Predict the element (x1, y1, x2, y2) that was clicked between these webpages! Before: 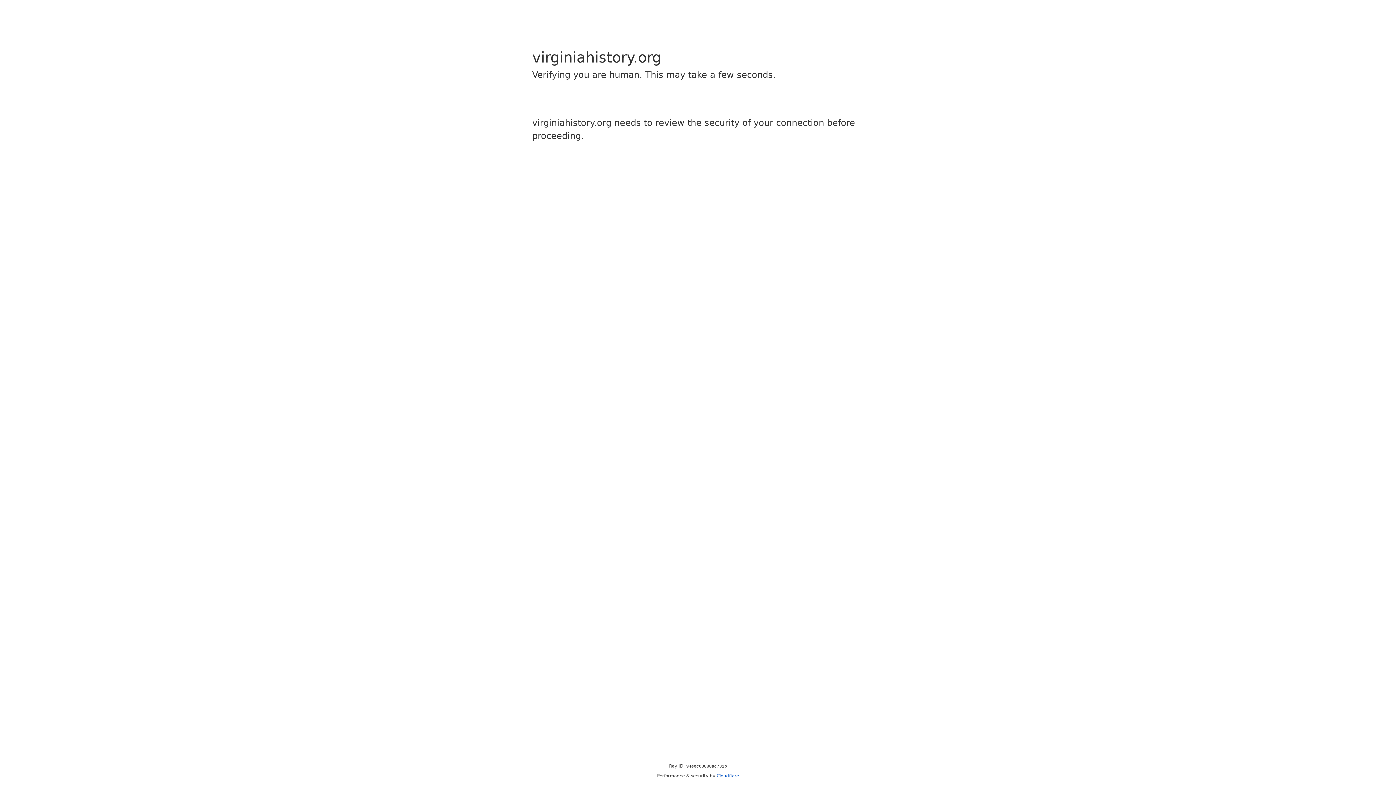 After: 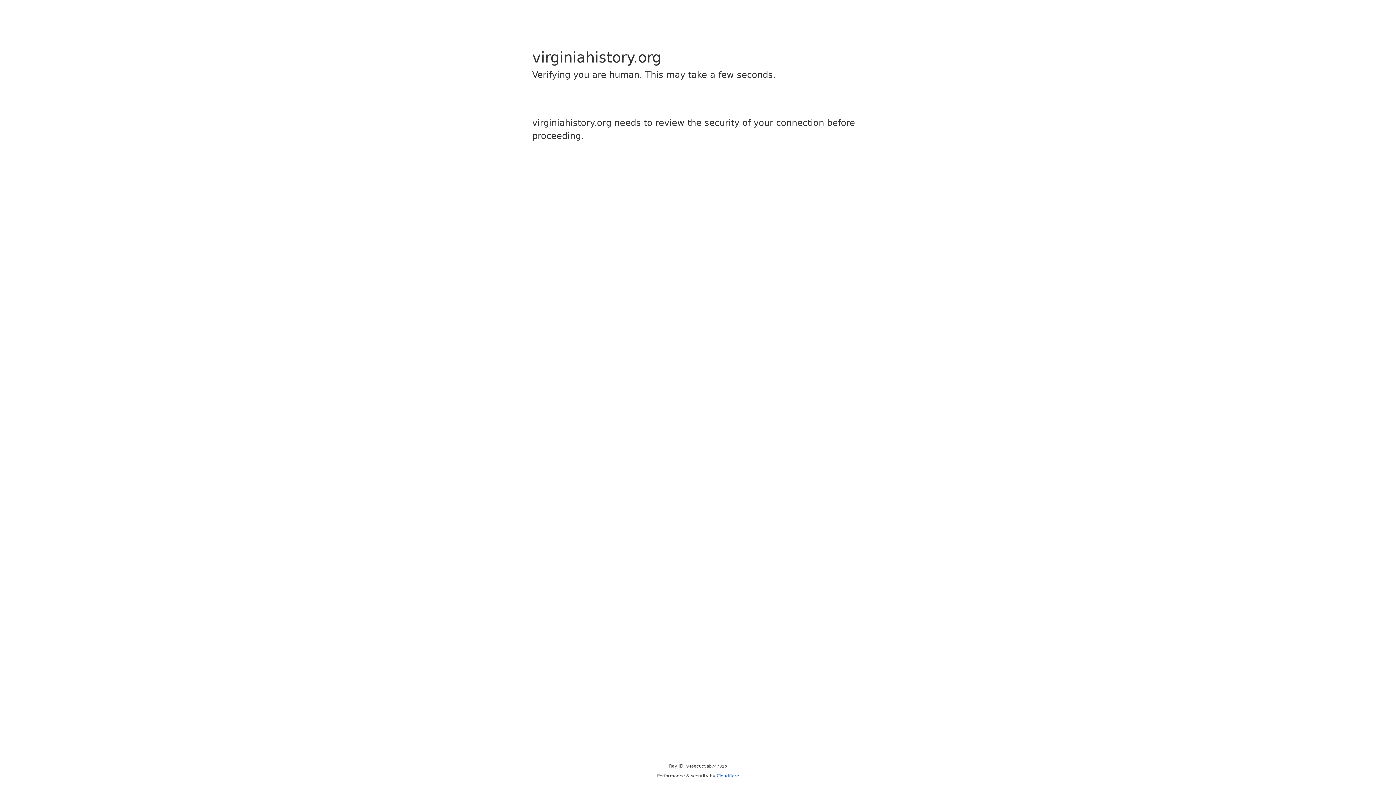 Action: bbox: (716, 773, 739, 778) label: Cloudflare